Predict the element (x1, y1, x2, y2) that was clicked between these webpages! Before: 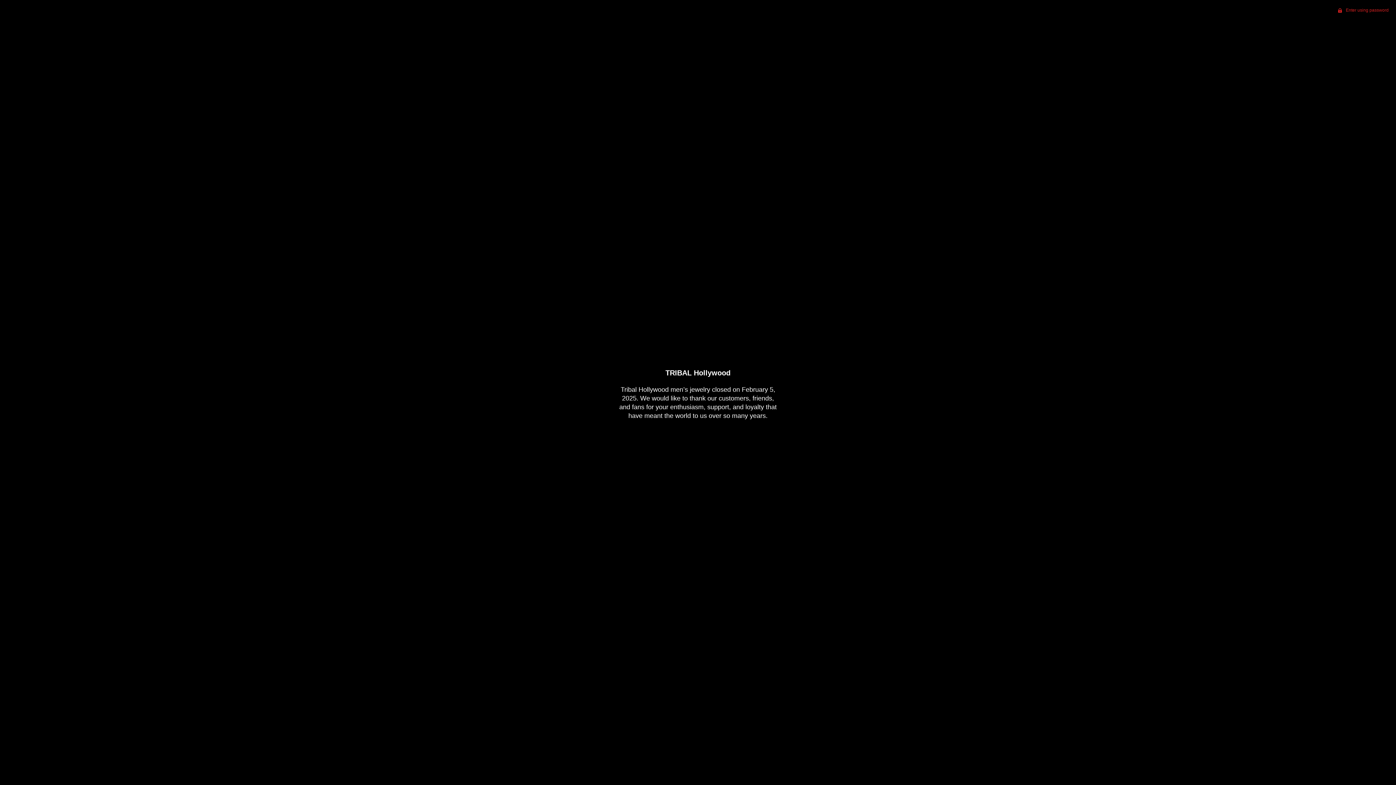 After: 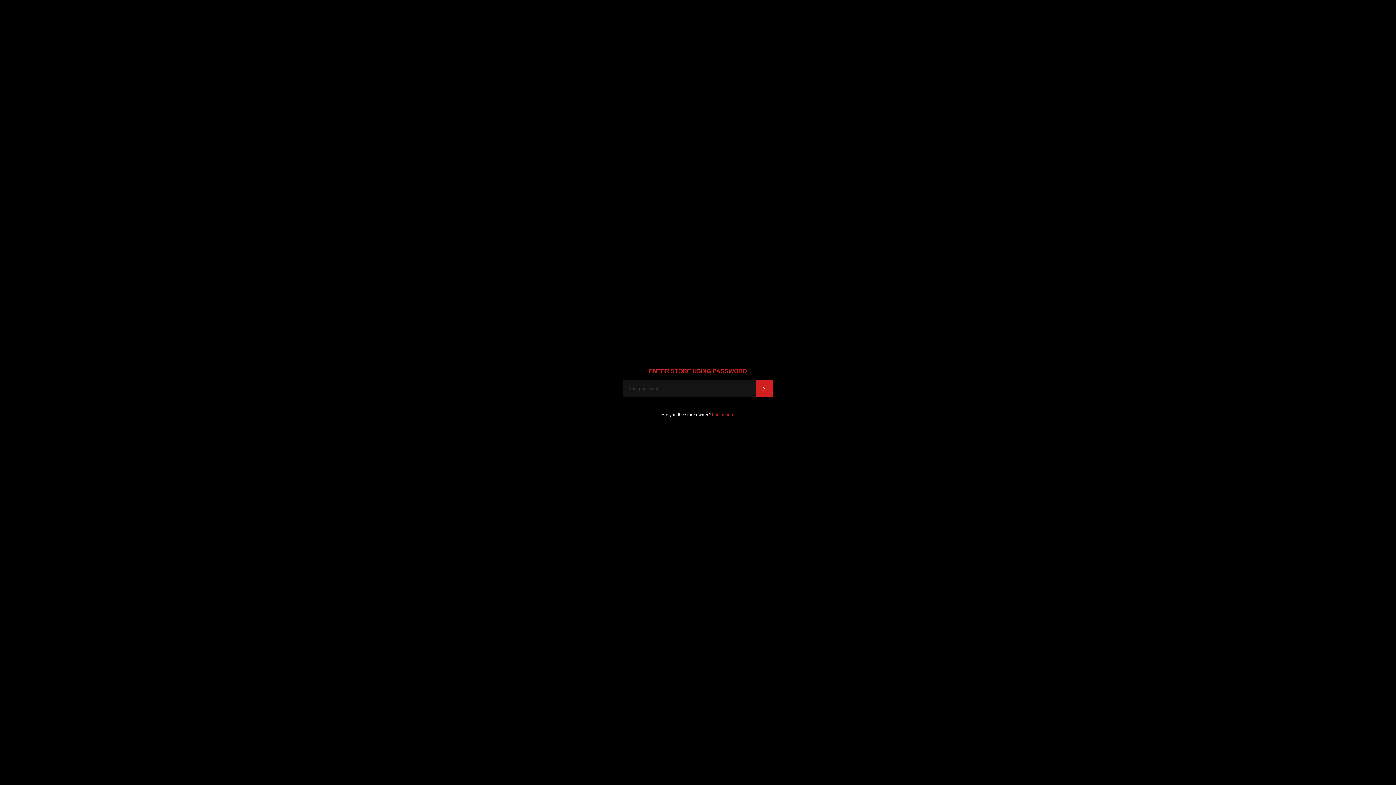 Action: label:  Enter using password bbox: (1331, 0, 1396, 20)